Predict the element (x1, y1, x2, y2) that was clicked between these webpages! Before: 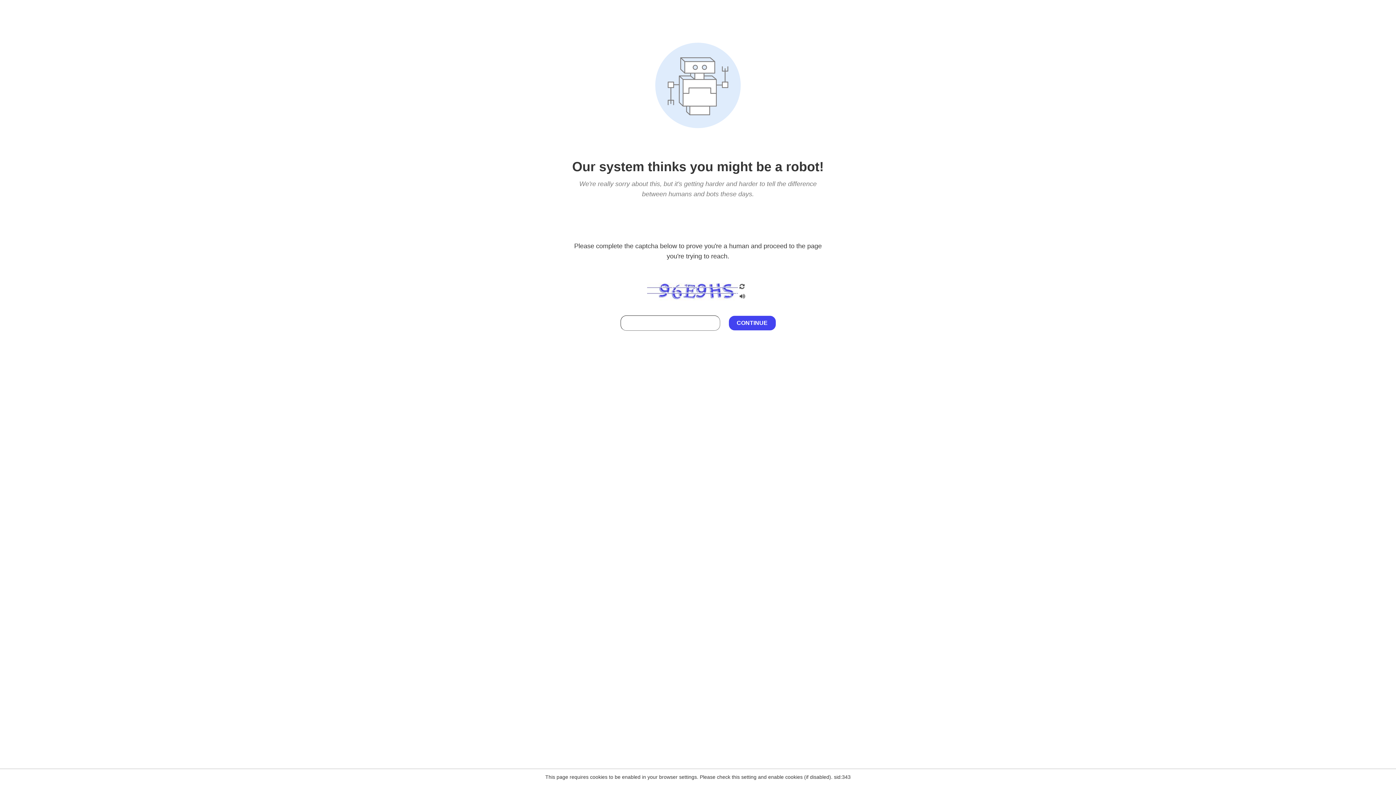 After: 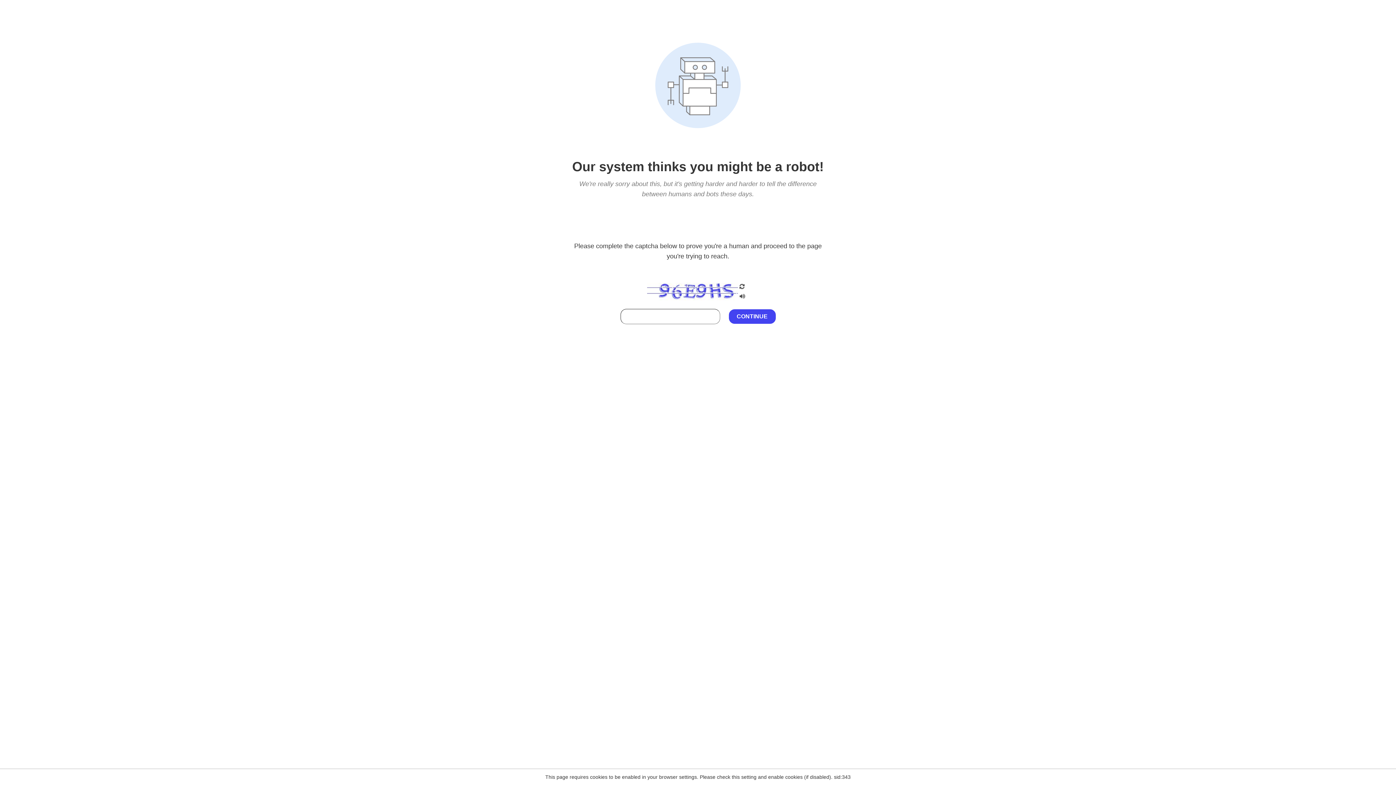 Action: bbox: (738, 295, 746, 301)